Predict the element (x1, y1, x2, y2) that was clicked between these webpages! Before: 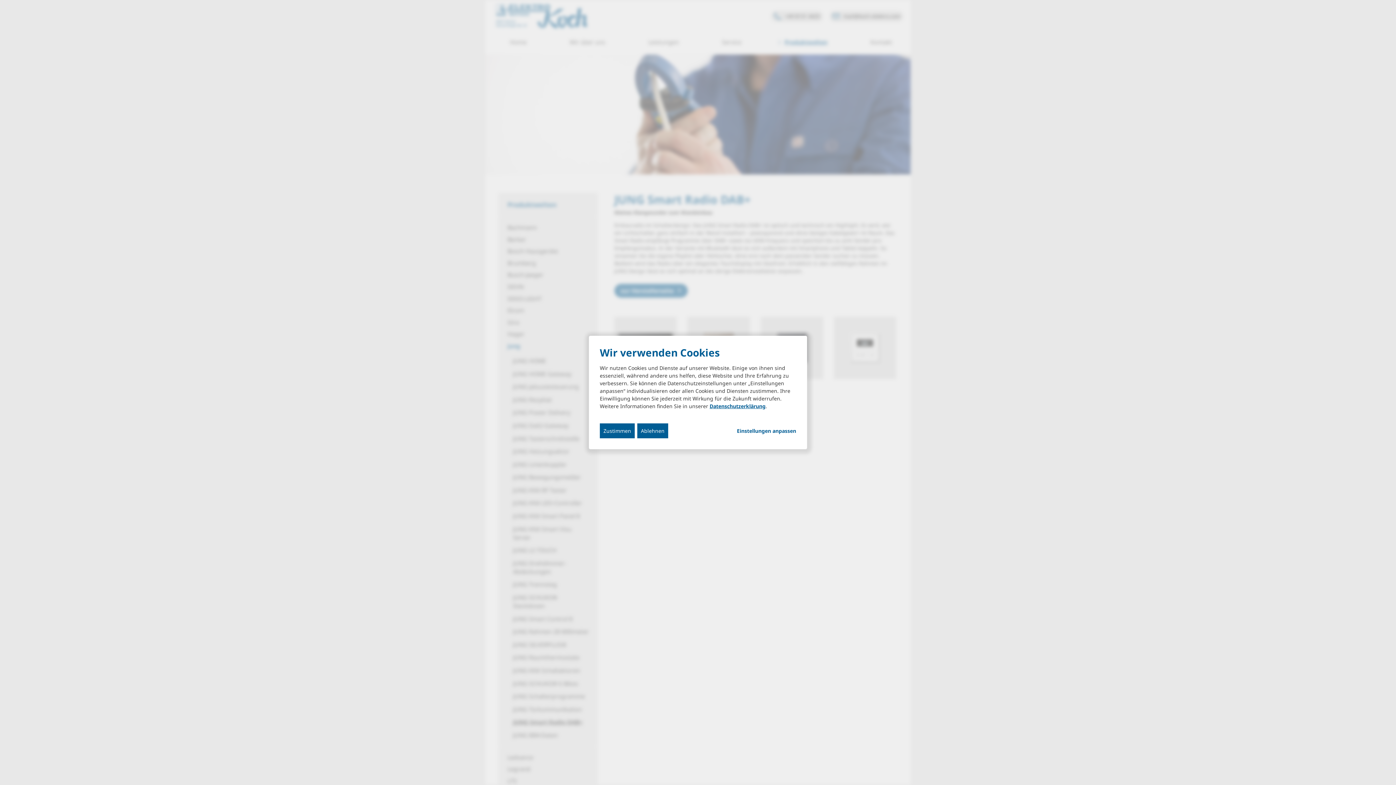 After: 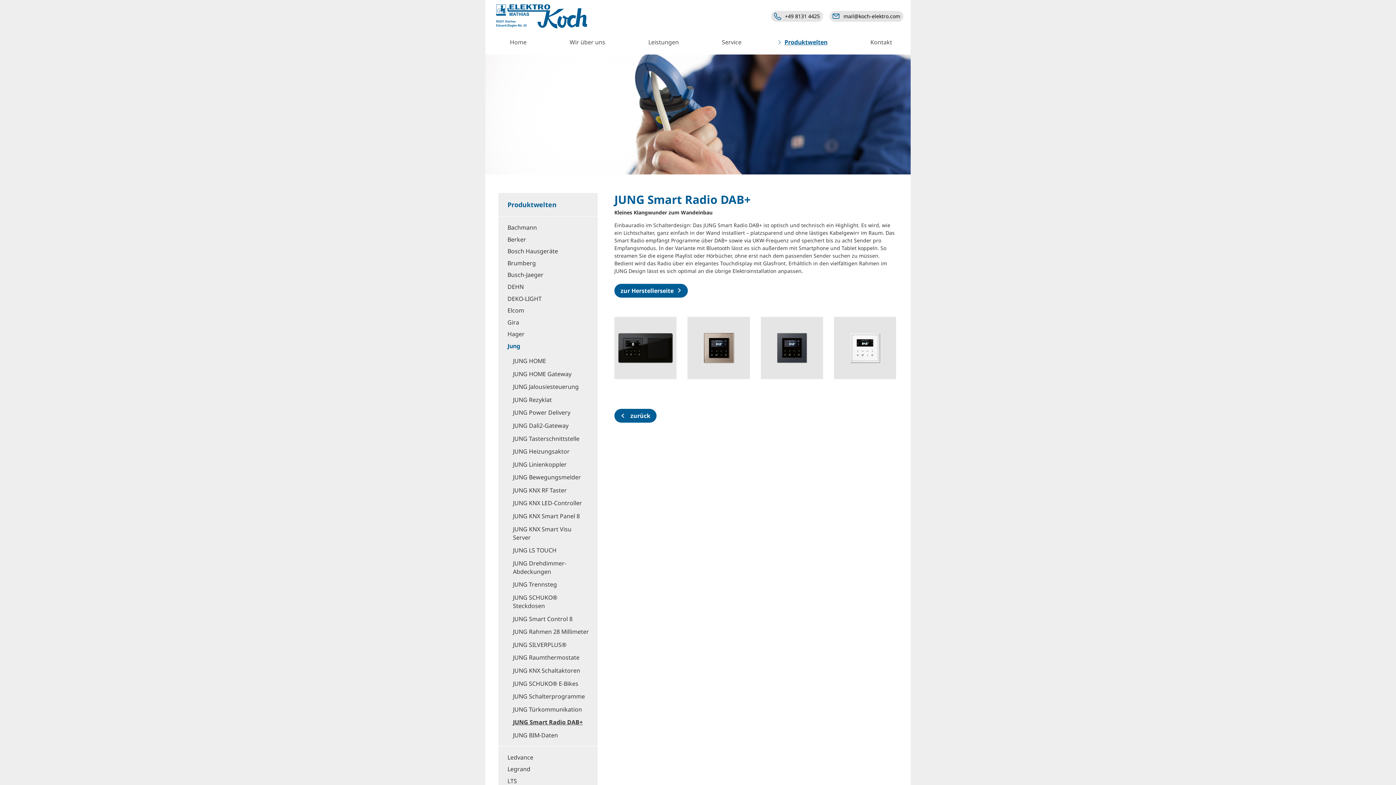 Action: bbox: (600, 423, 634, 438) label: Zustimmen